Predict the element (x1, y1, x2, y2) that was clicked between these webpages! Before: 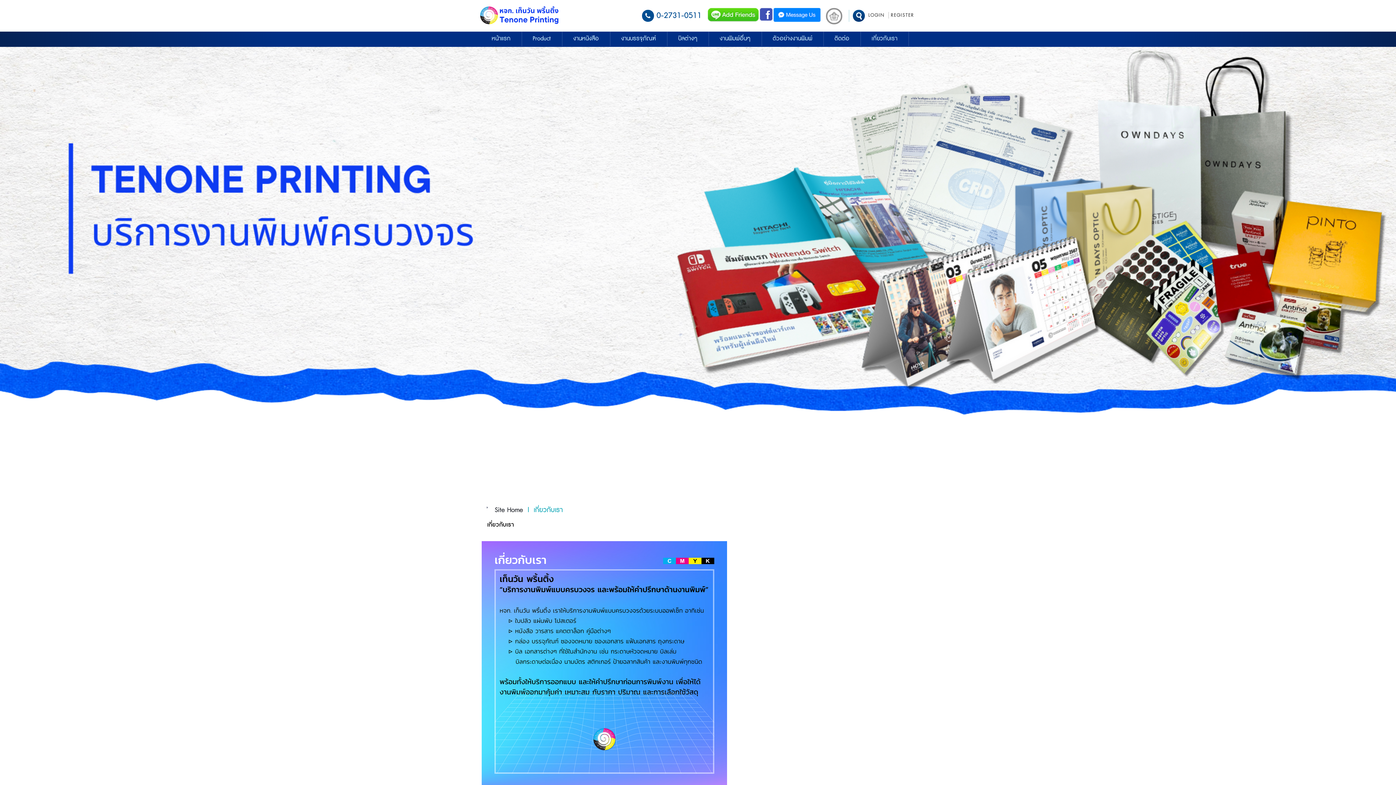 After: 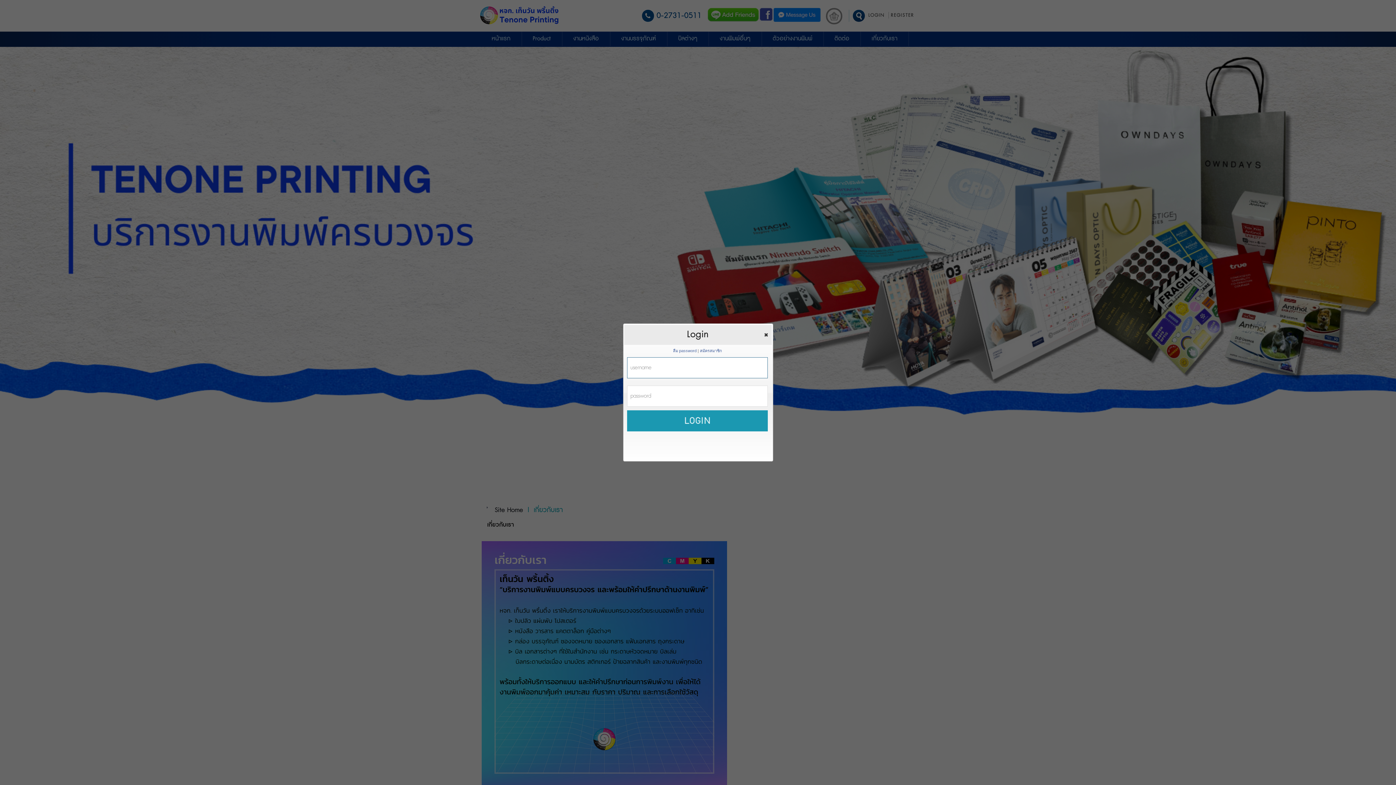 Action: bbox: (863, 12, 889, 18) label: LOGIN